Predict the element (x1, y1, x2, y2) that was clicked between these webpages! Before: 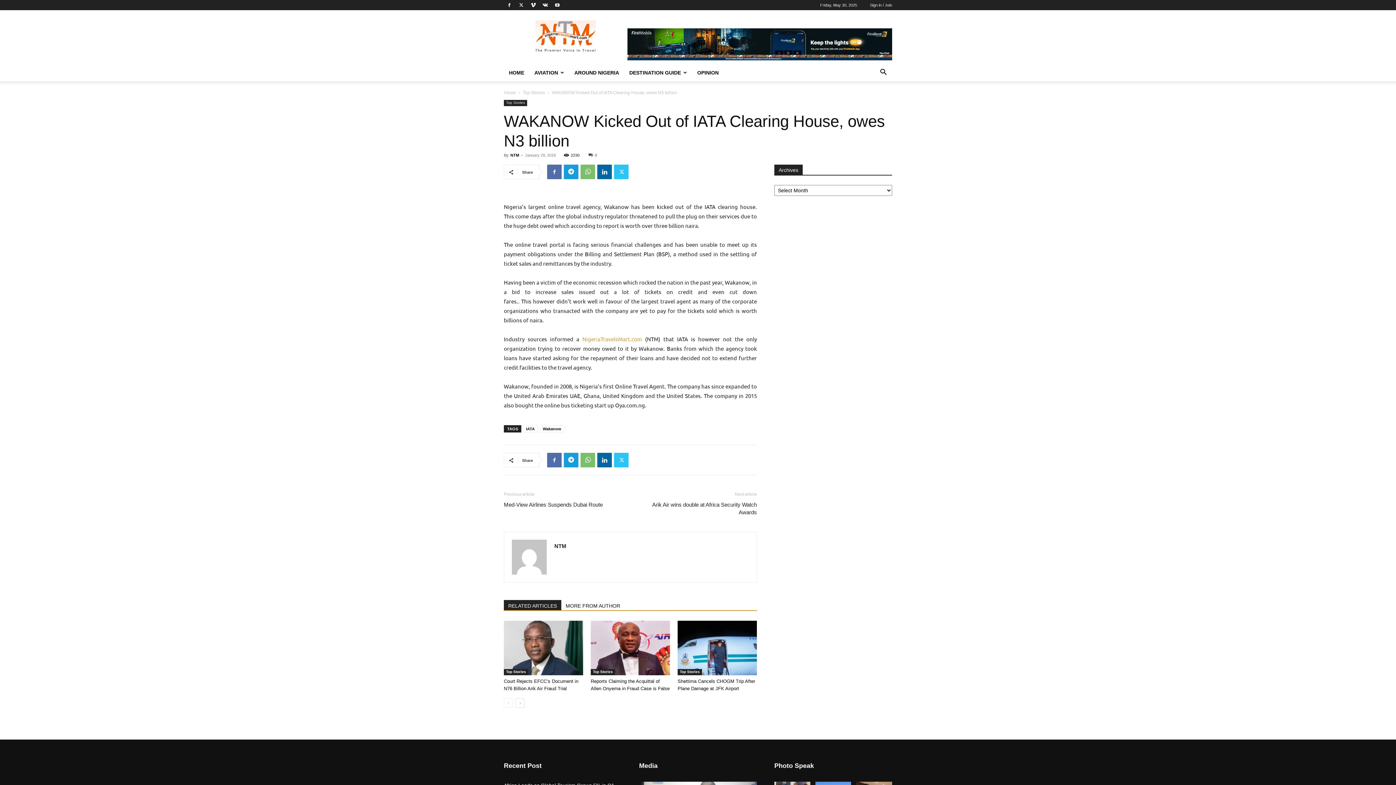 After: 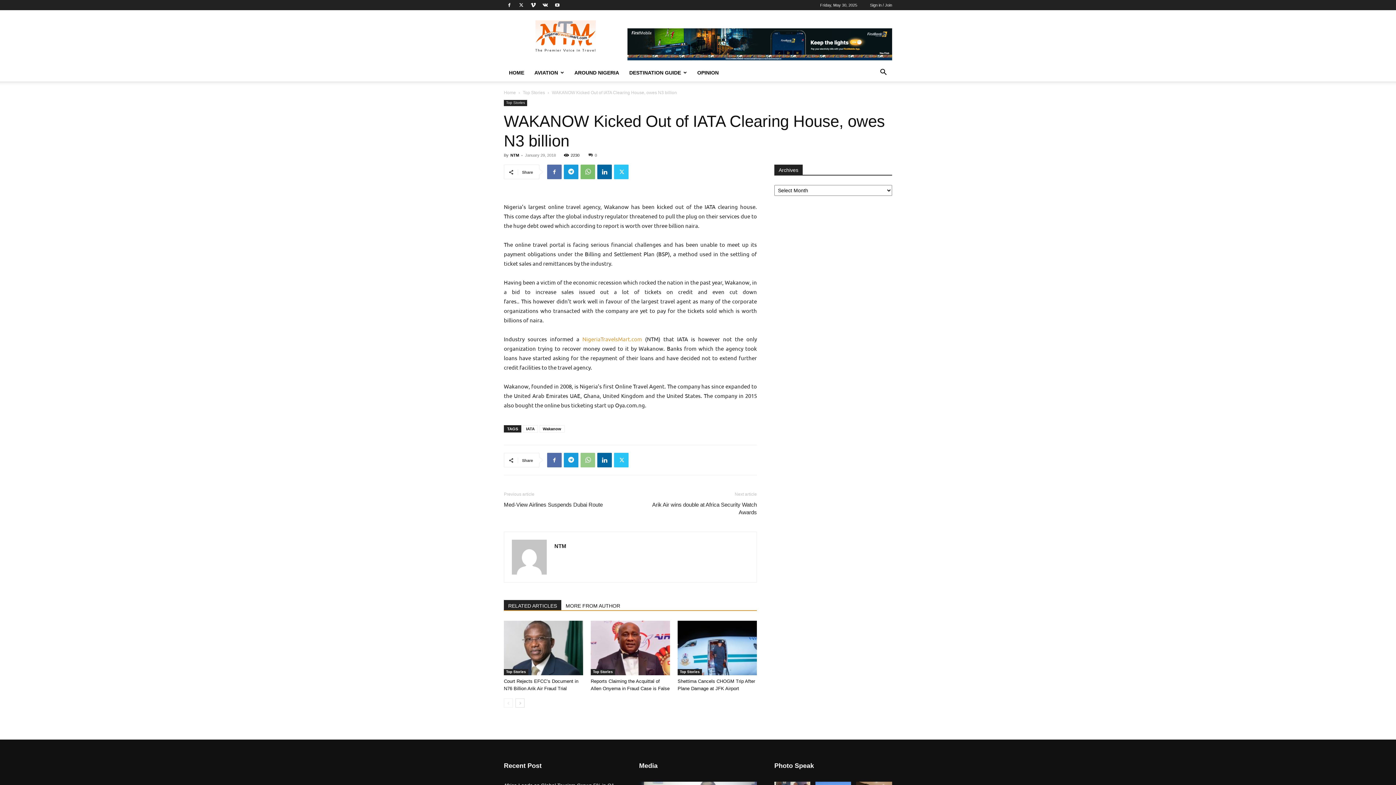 Action: bbox: (580, 453, 595, 467)